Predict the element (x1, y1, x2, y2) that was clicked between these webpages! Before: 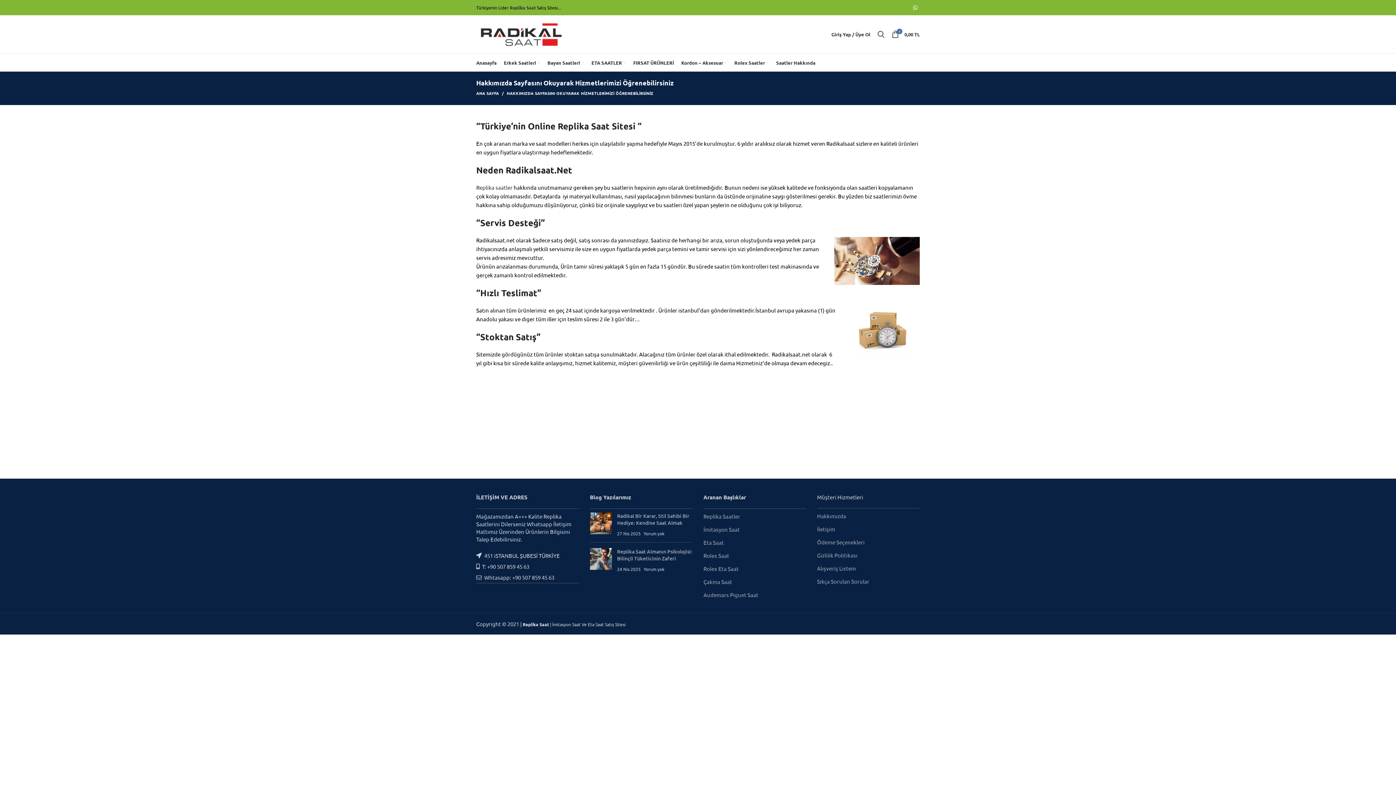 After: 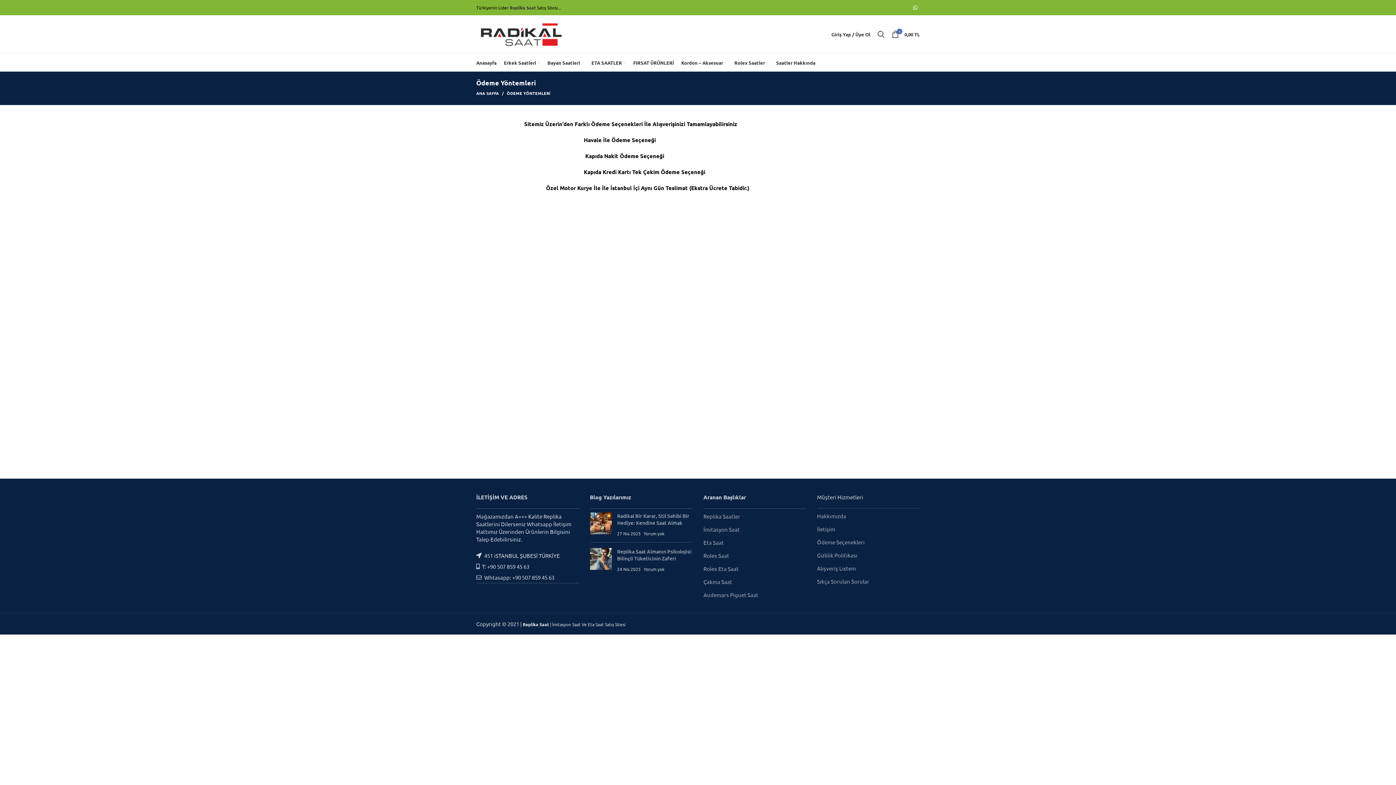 Action: label: Ödeme Seçenekleri bbox: (817, 538, 864, 545)